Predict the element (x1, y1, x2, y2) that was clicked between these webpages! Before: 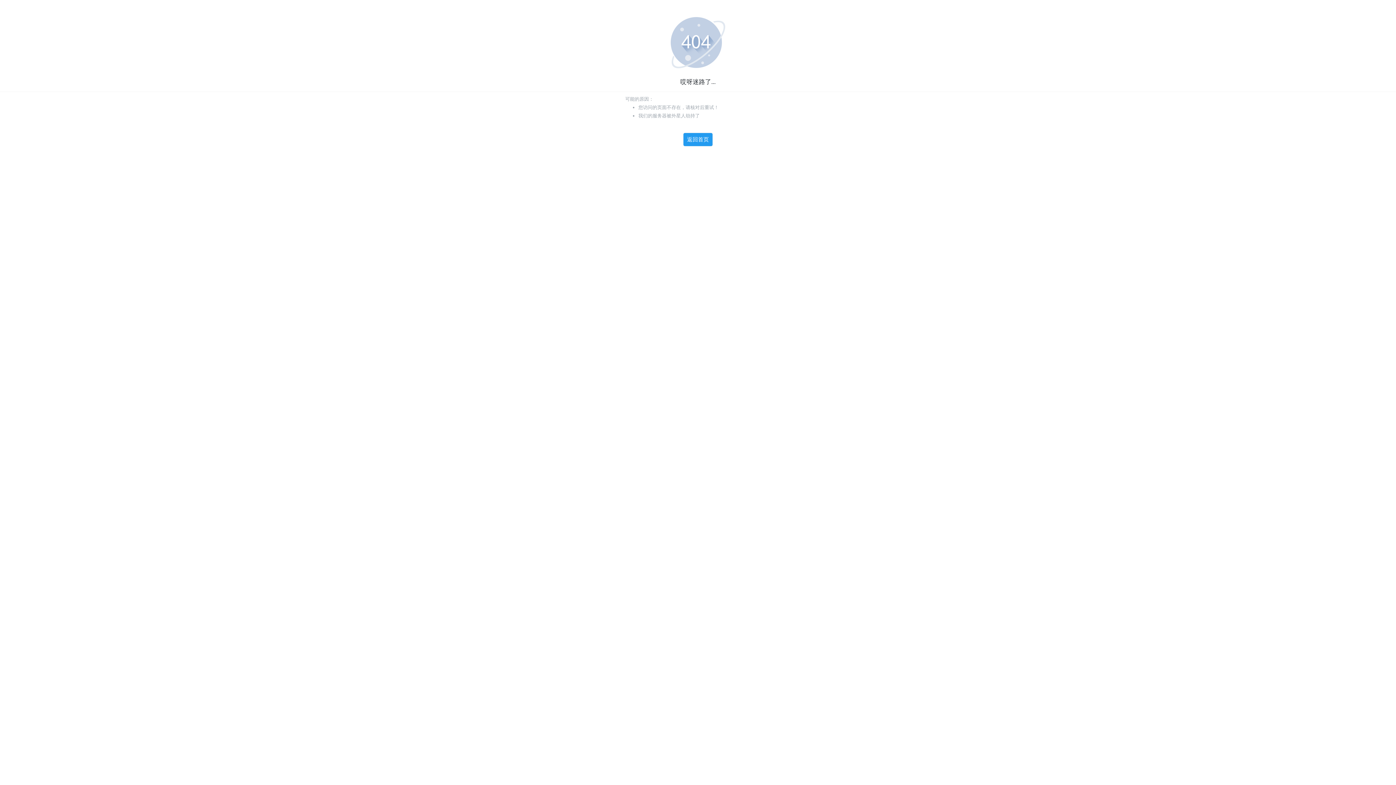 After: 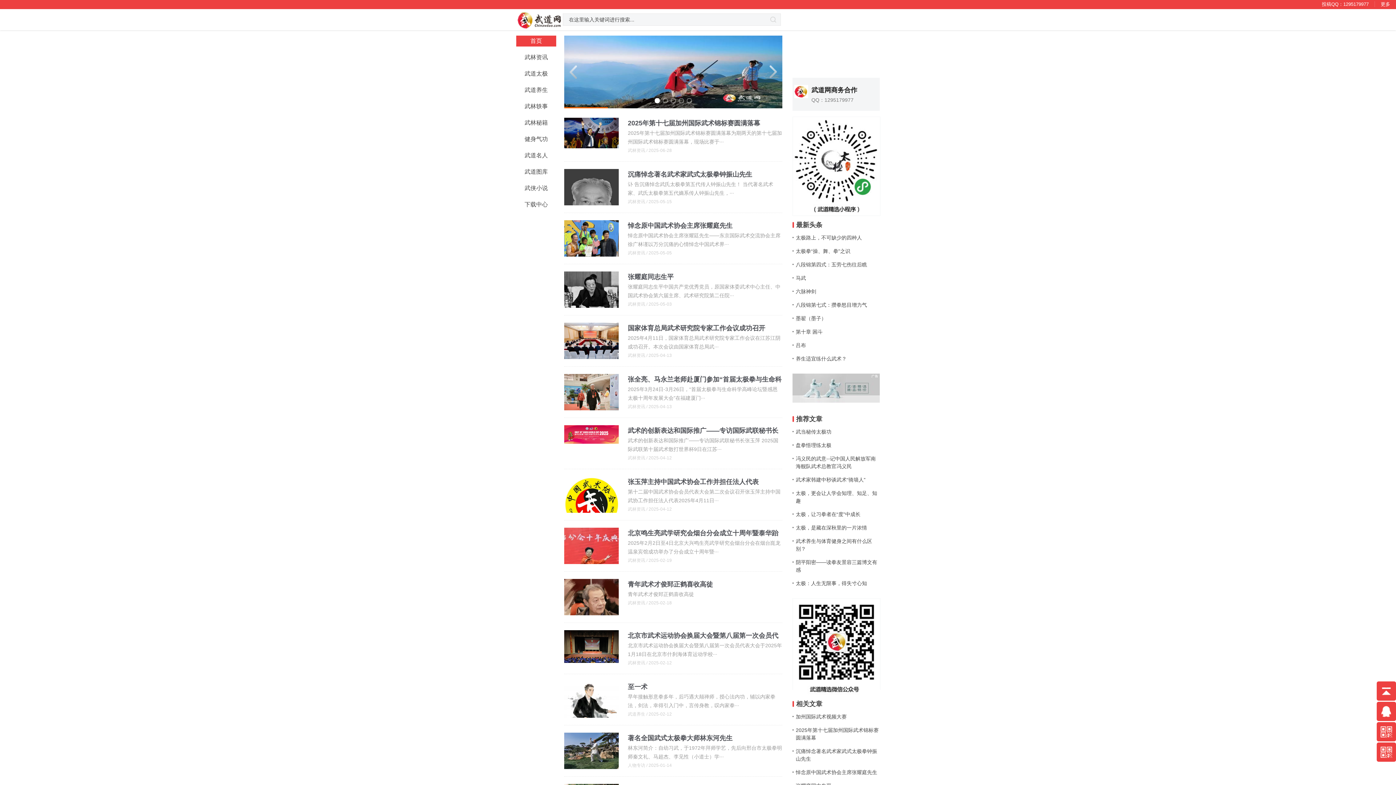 Action: label: 返回首页 bbox: (683, 132, 713, 146)